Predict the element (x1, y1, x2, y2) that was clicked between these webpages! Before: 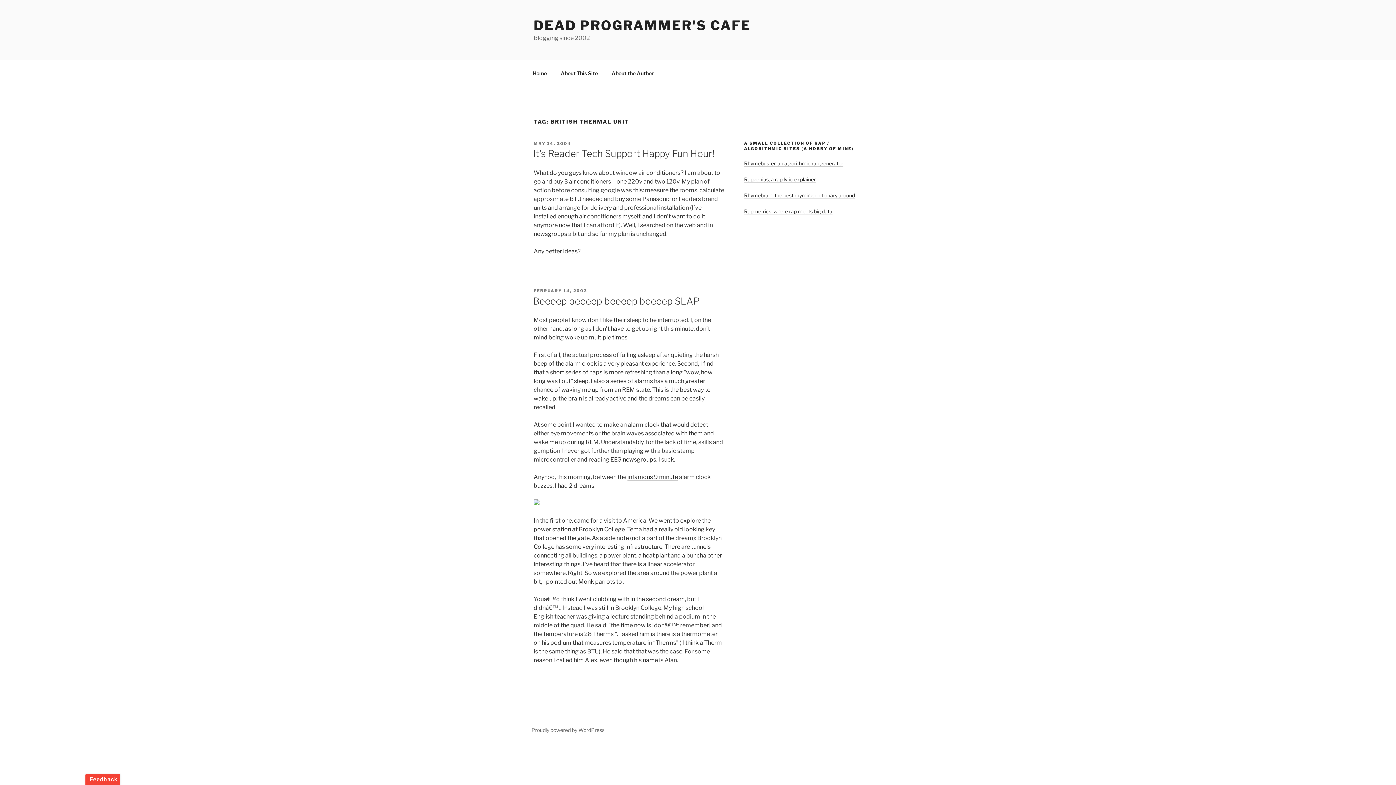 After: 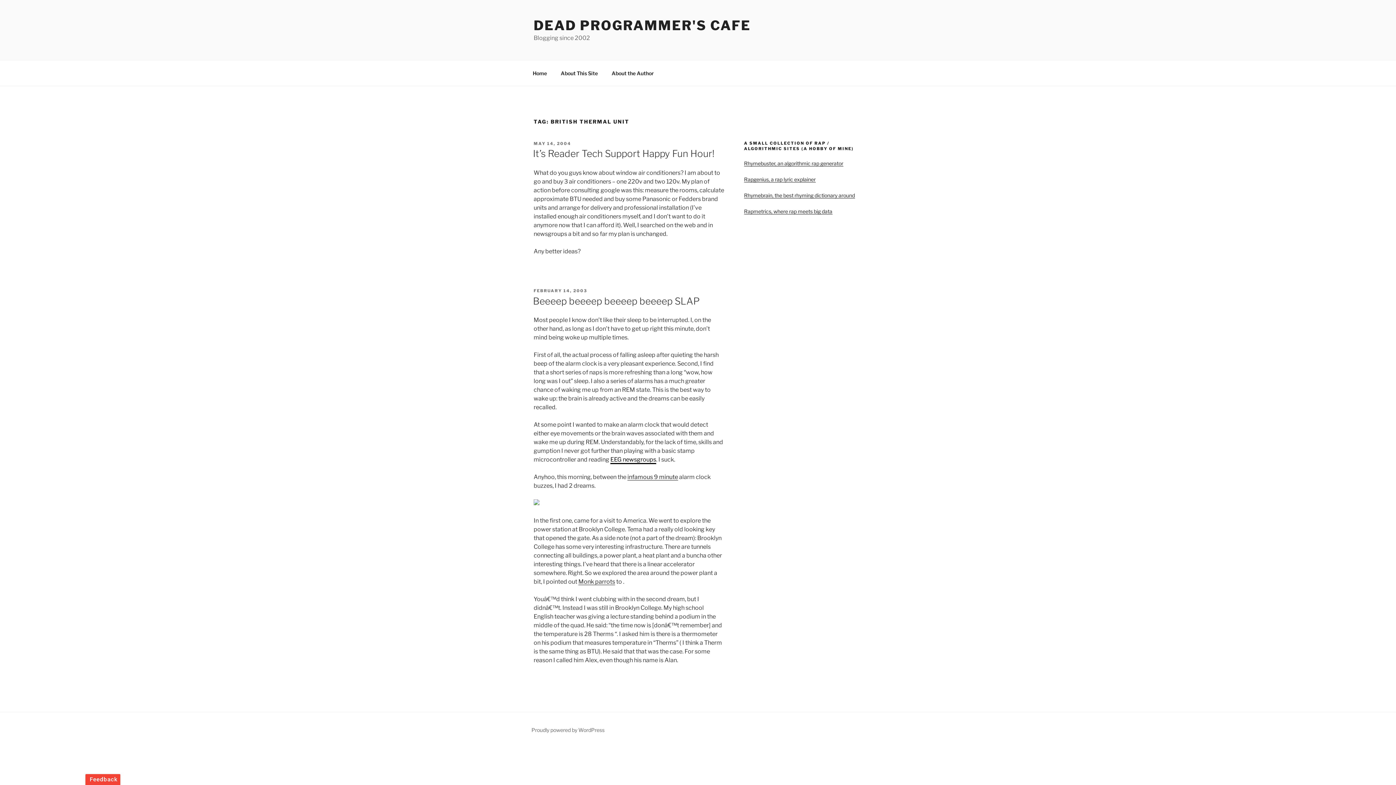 Action: bbox: (610, 456, 656, 463) label: EEG newsgroups